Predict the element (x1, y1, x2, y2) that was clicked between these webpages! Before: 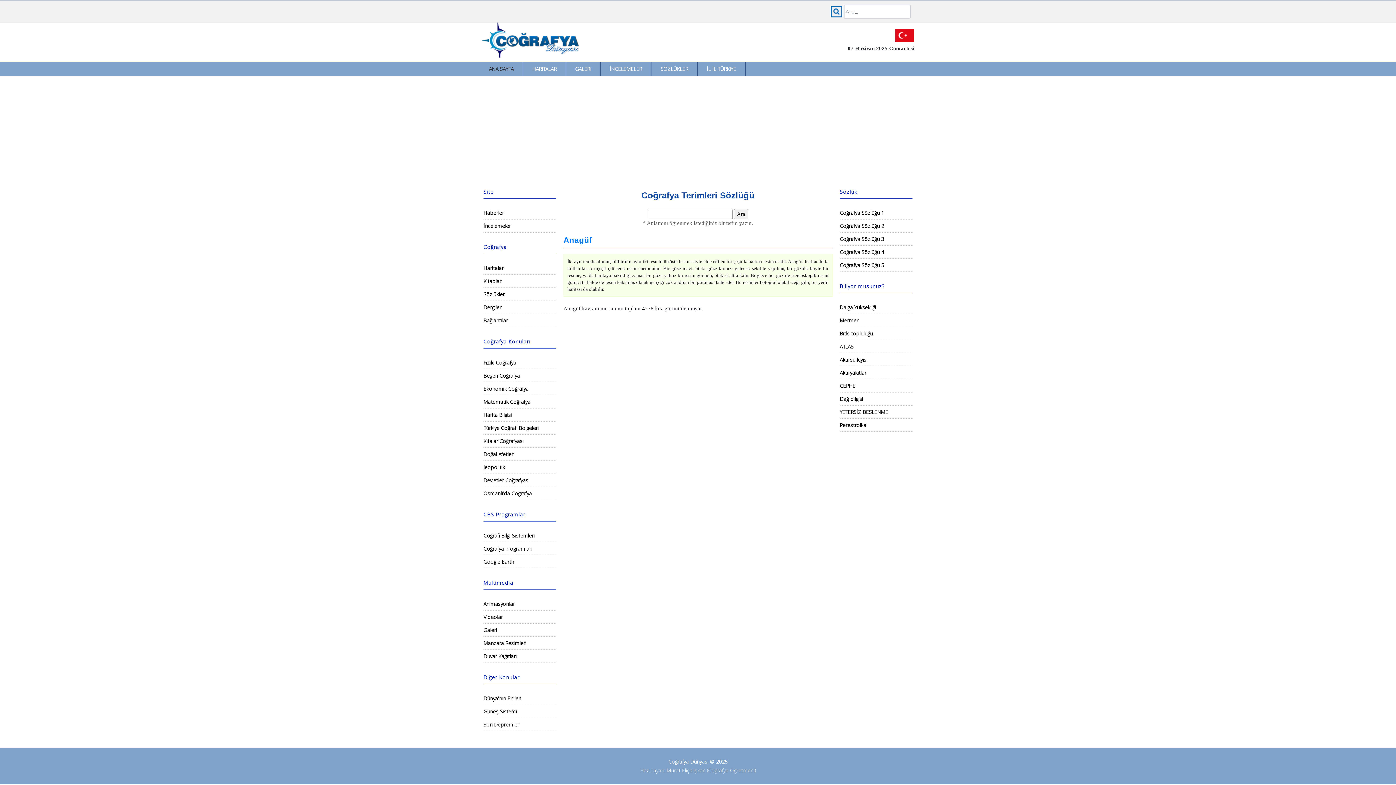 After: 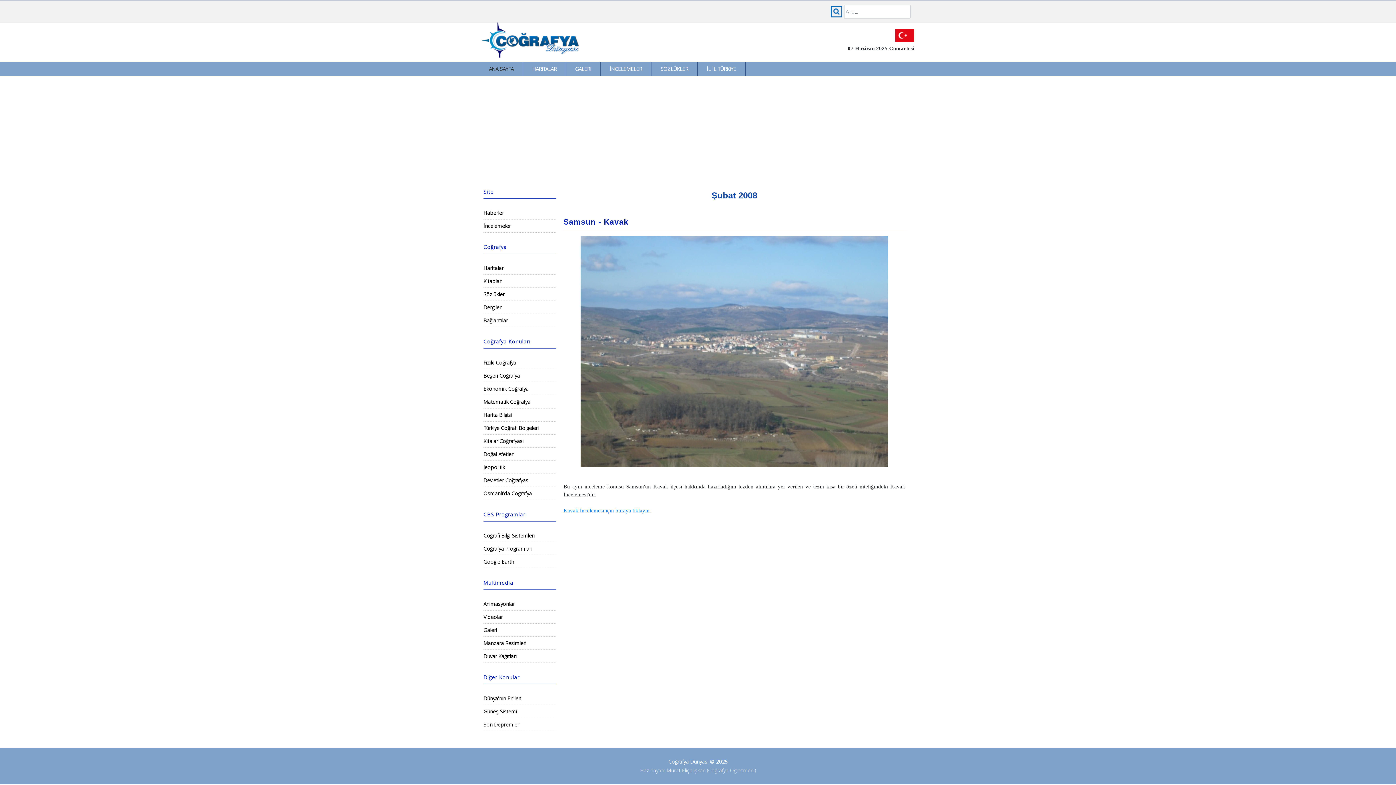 Action: label: İNCELEMELER bbox: (600, 62, 651, 75)